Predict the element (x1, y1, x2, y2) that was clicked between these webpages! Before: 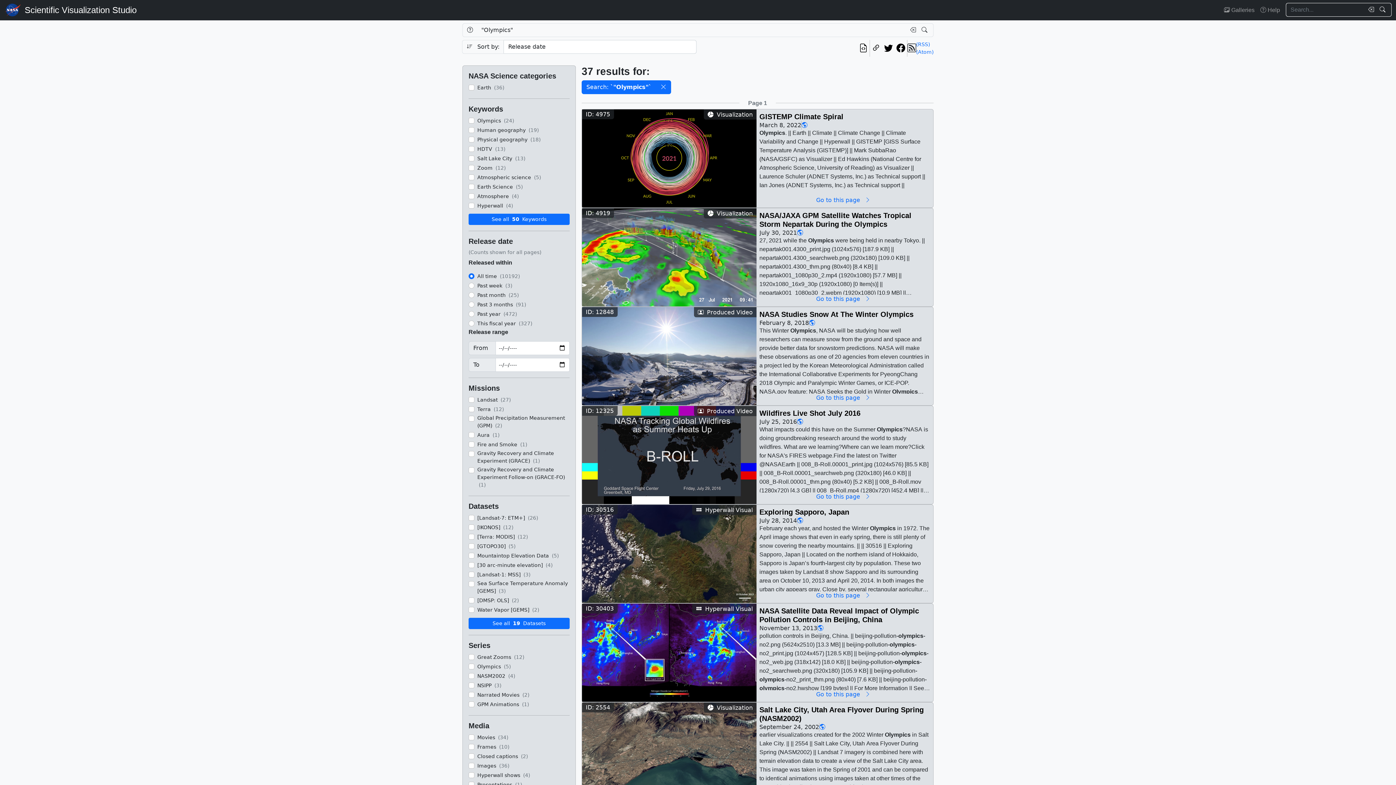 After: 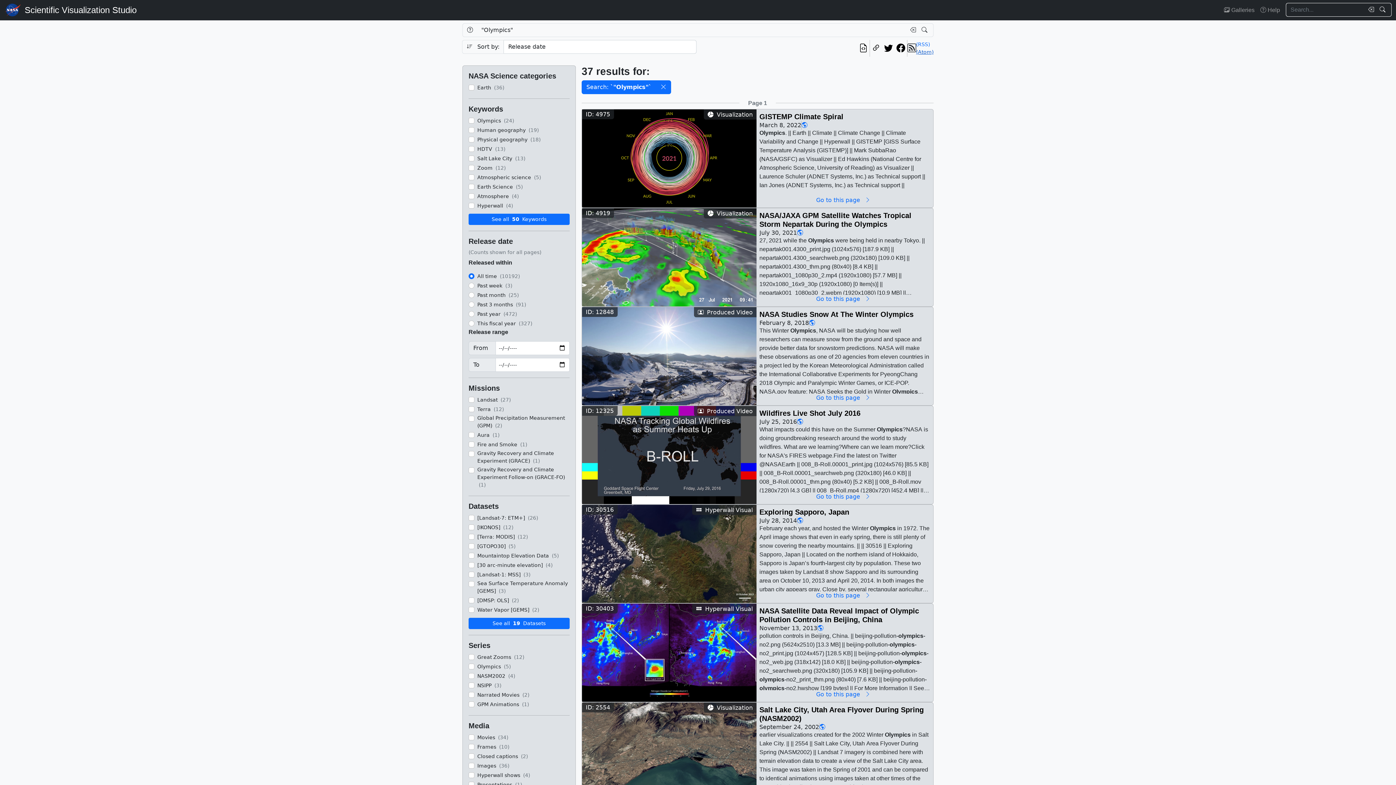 Action: bbox: (916, 48, 933, 56) label: (Atom)